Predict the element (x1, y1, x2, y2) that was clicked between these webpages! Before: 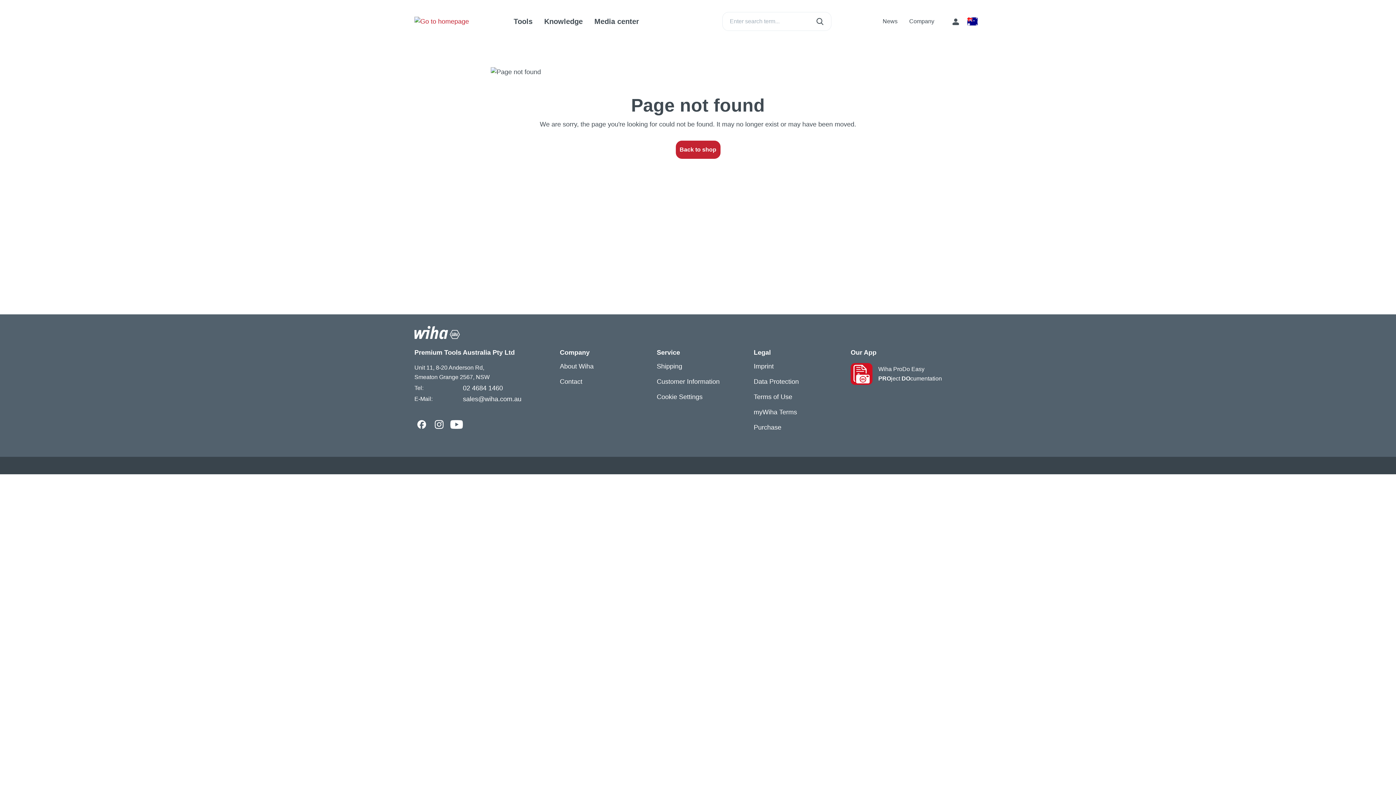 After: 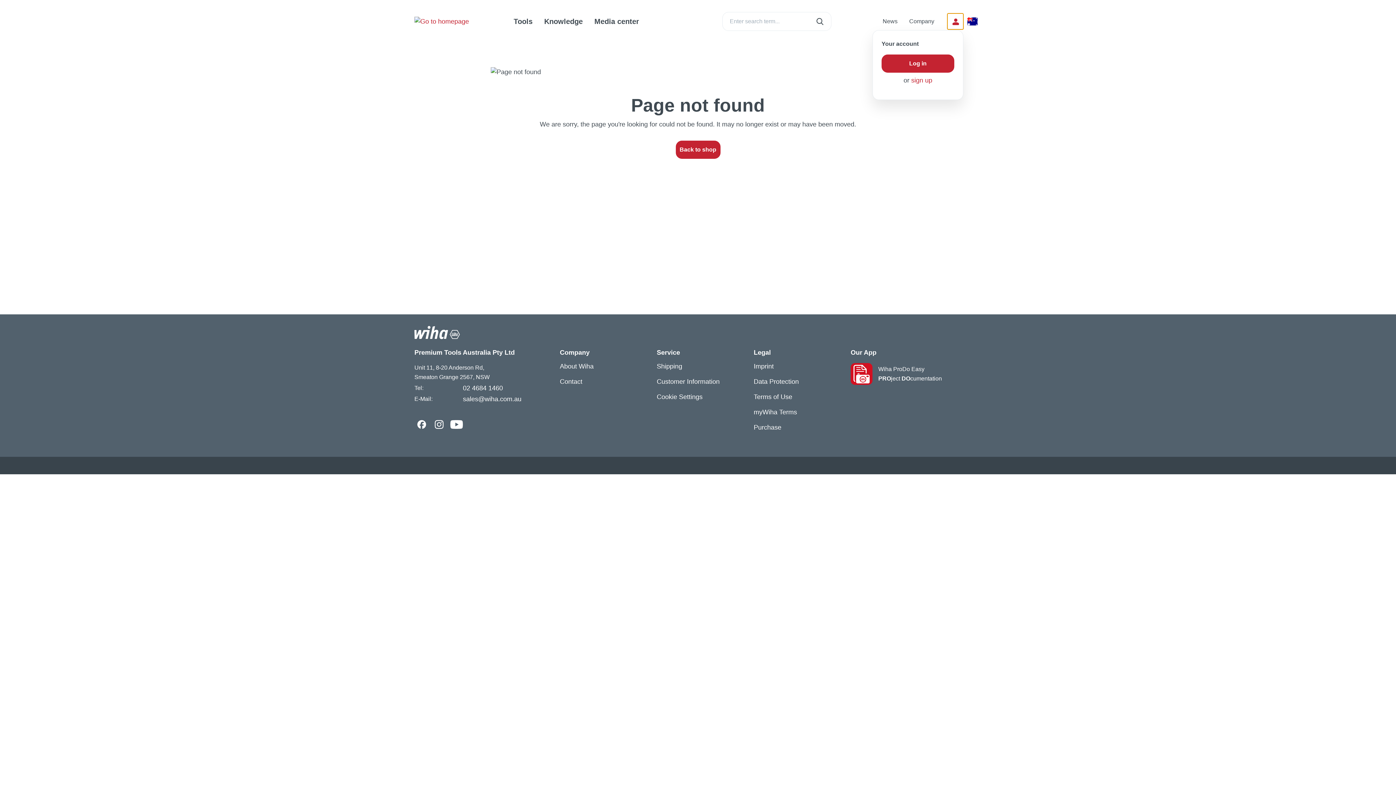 Action: bbox: (947, 13, 963, 29) label: Your account